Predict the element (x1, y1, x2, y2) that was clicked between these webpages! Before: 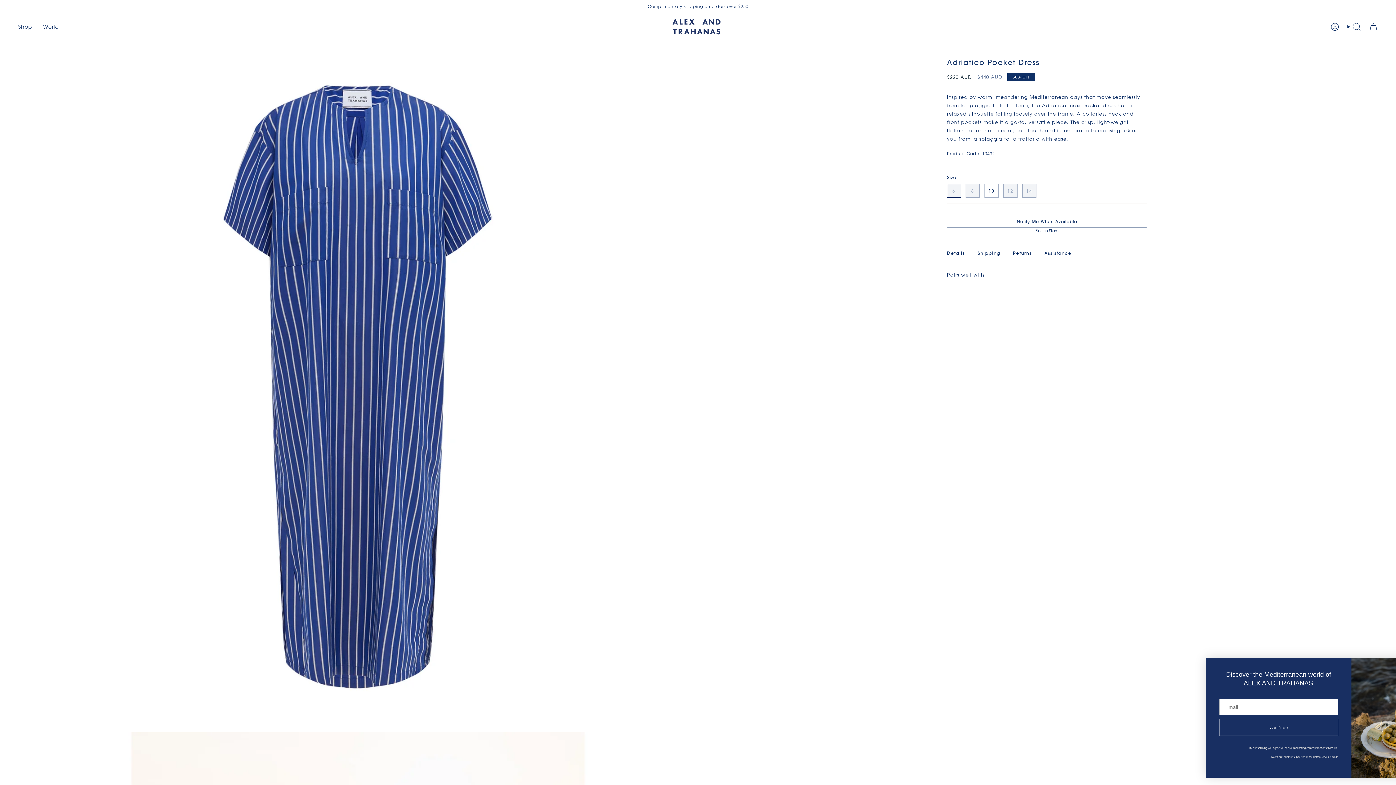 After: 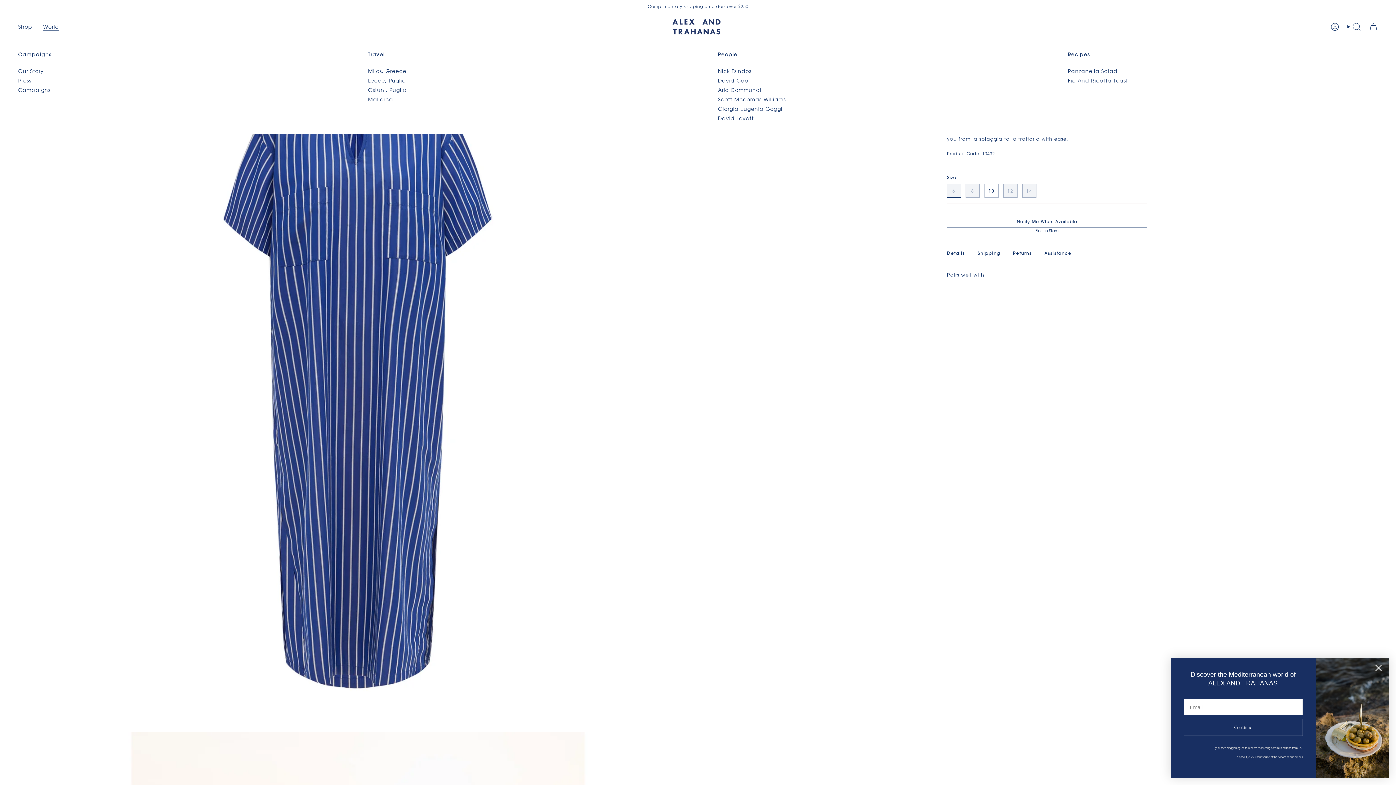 Action: bbox: (37, 16, 95, 36) label: World